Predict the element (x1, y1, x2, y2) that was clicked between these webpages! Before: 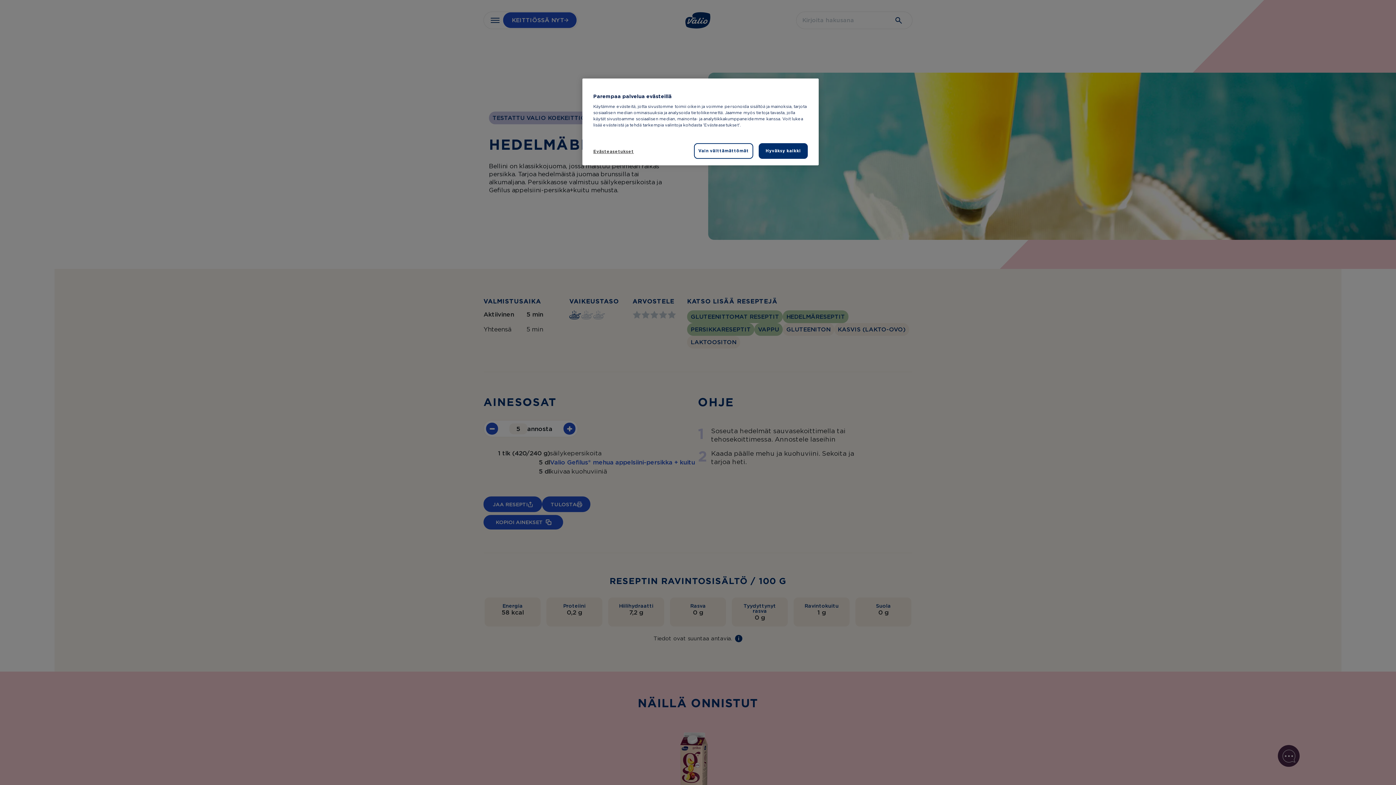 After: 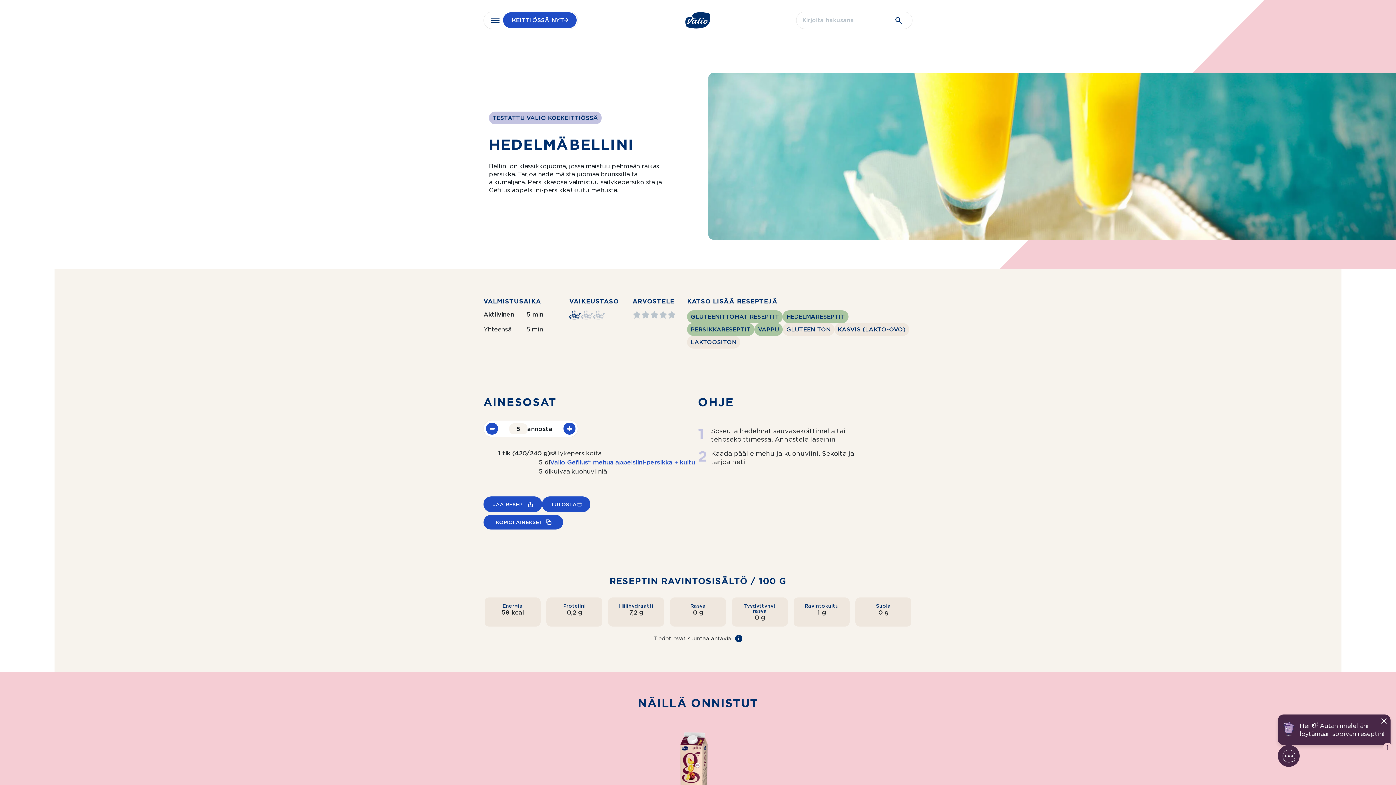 Action: label: Hyväksy kaikki bbox: (758, 143, 808, 158)